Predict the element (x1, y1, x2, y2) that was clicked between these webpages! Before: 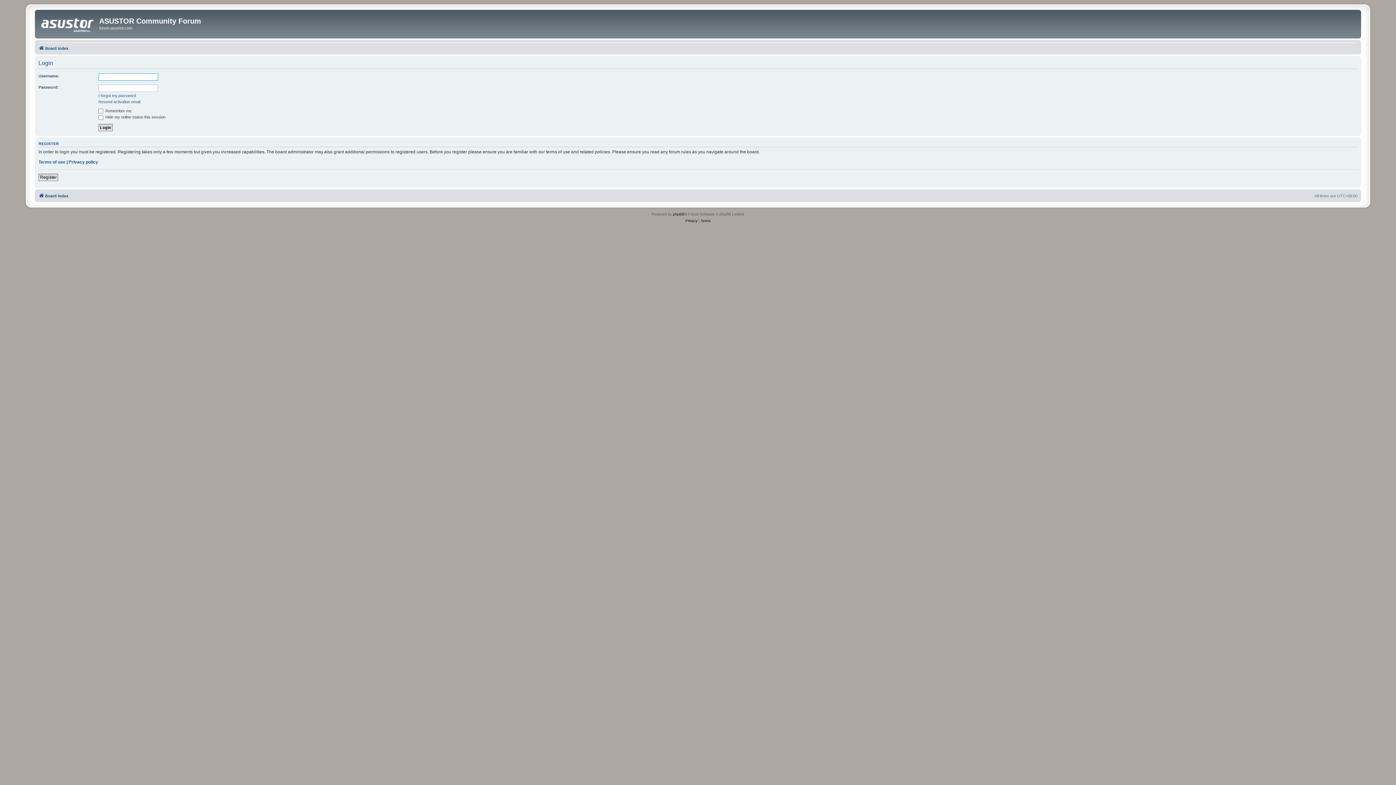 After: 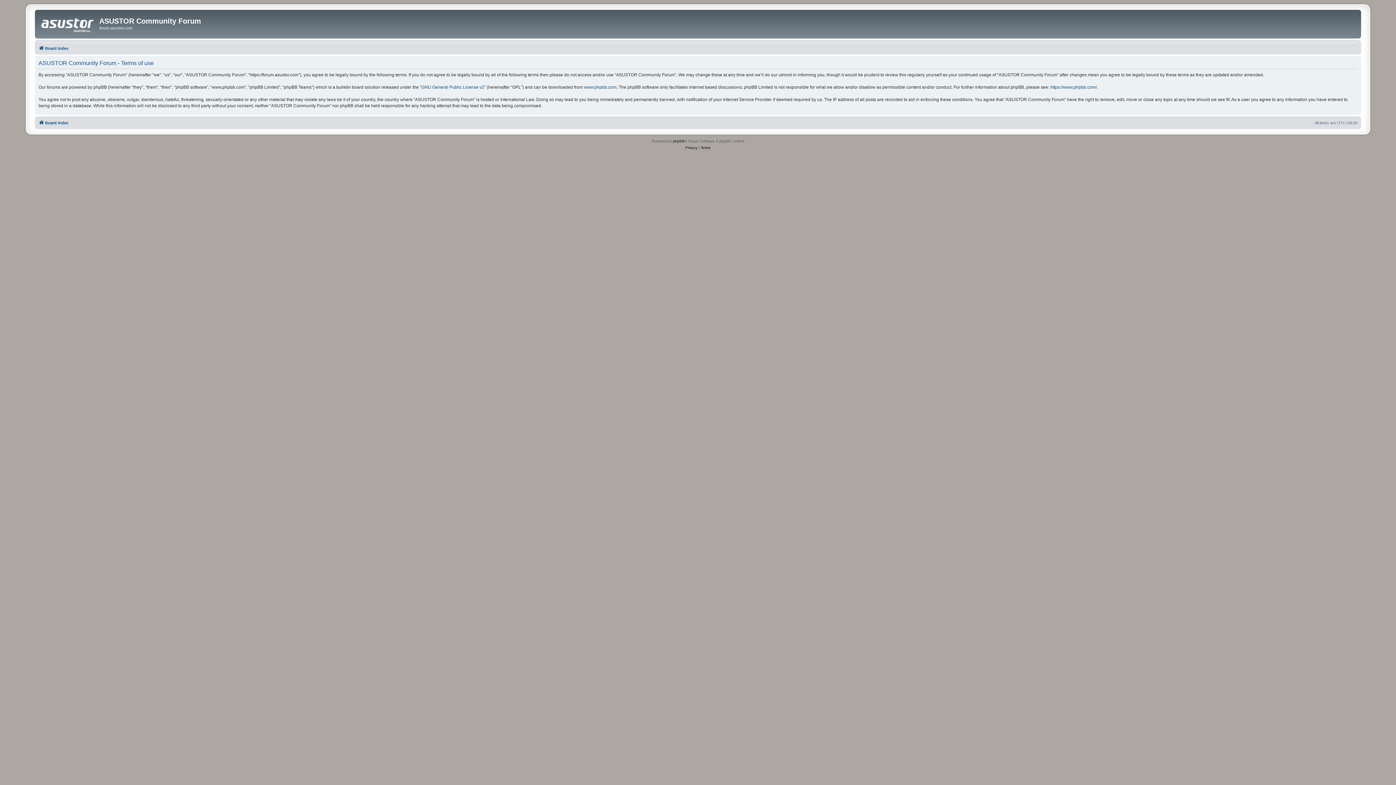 Action: label: Terms bbox: (700, 217, 710, 224)